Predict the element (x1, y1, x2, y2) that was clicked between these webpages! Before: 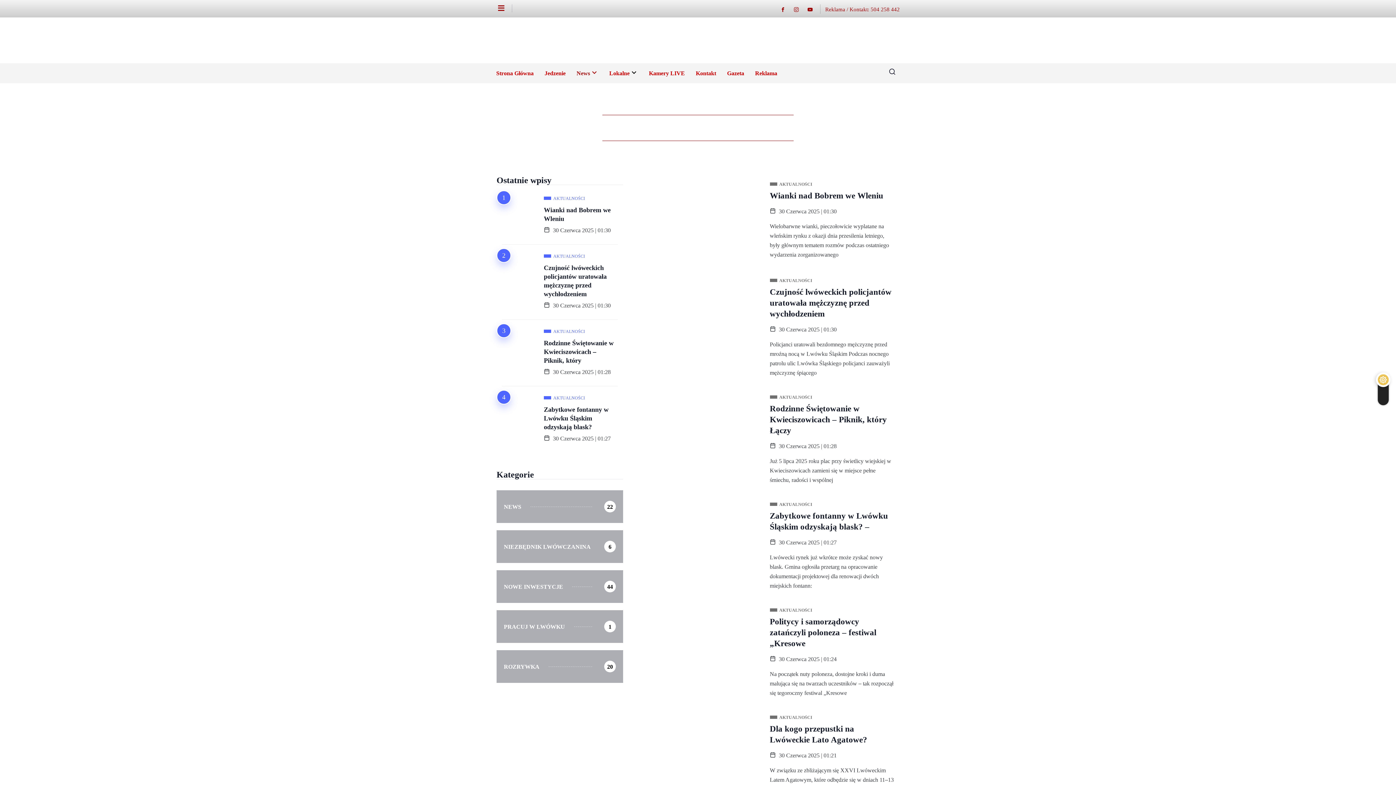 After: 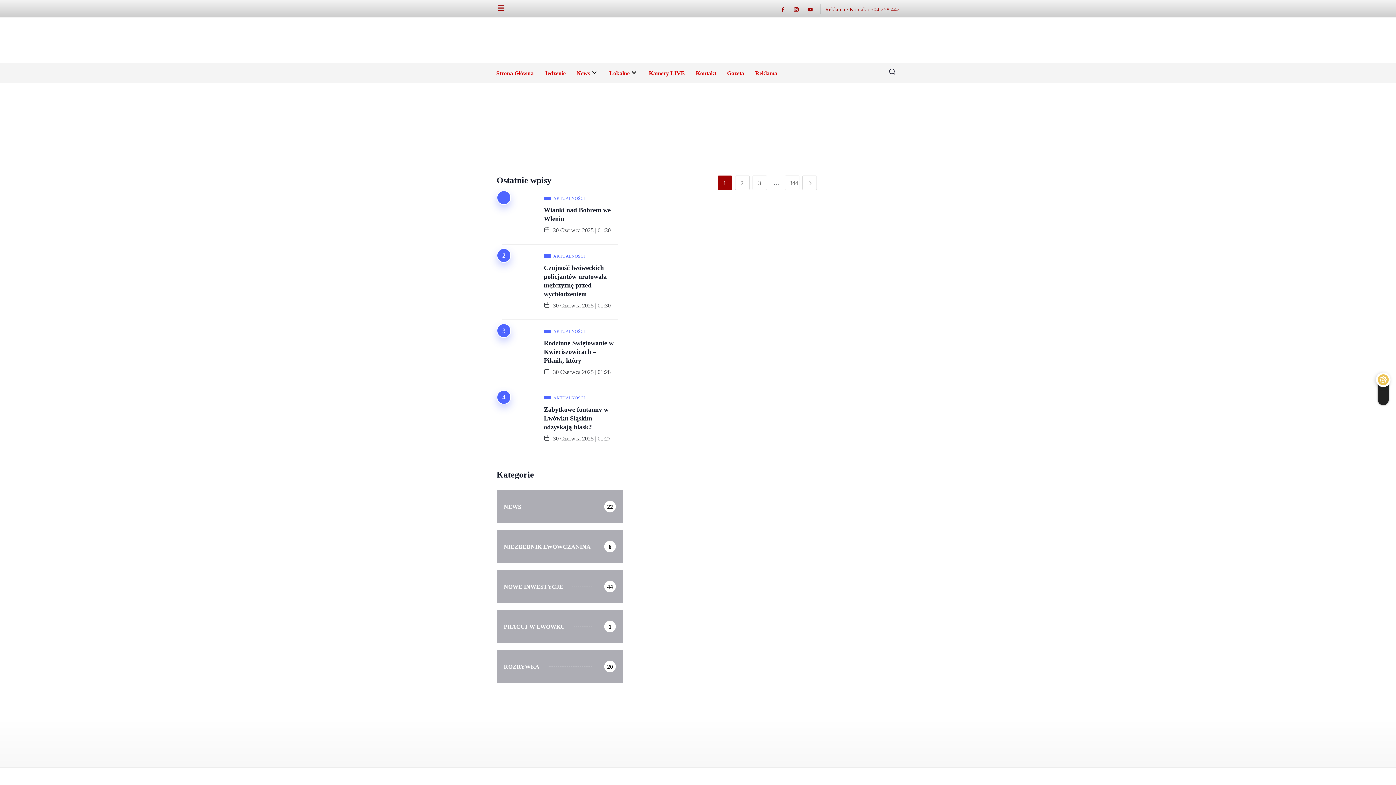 Action: bbox: (544, 254, 585, 258) label:  AKTUALNOŚCI